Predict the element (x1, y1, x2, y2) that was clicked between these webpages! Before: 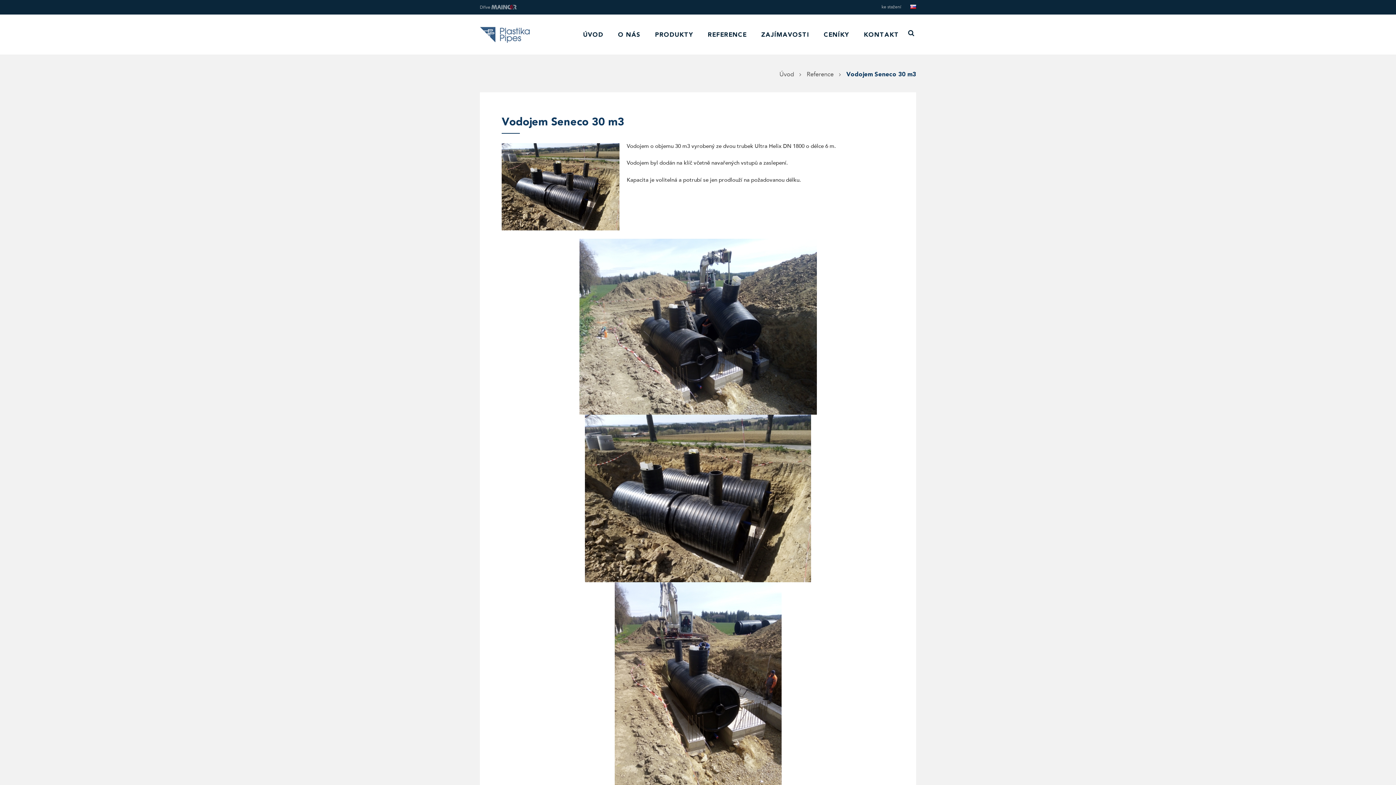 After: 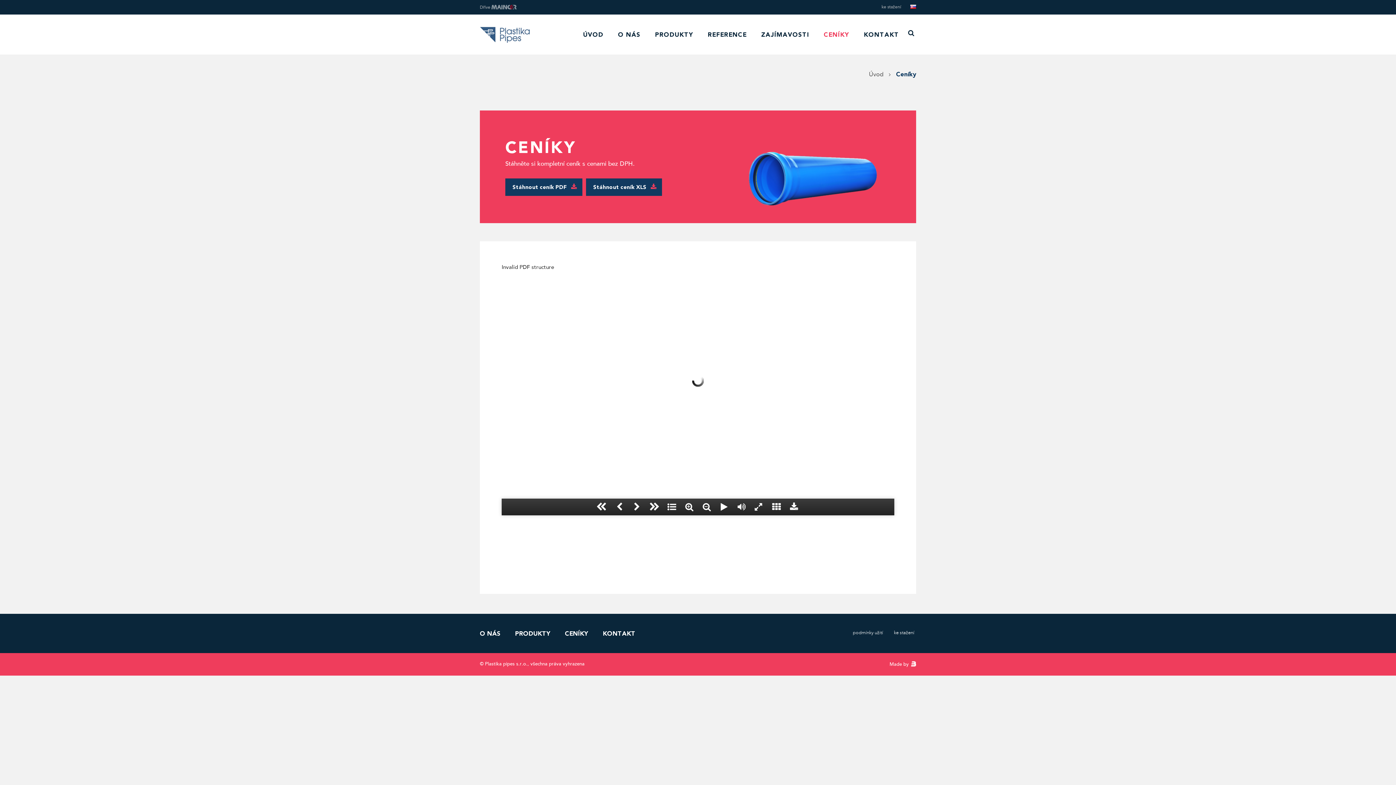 Action: bbox: (821, 27, 852, 41) label: CENÍKY